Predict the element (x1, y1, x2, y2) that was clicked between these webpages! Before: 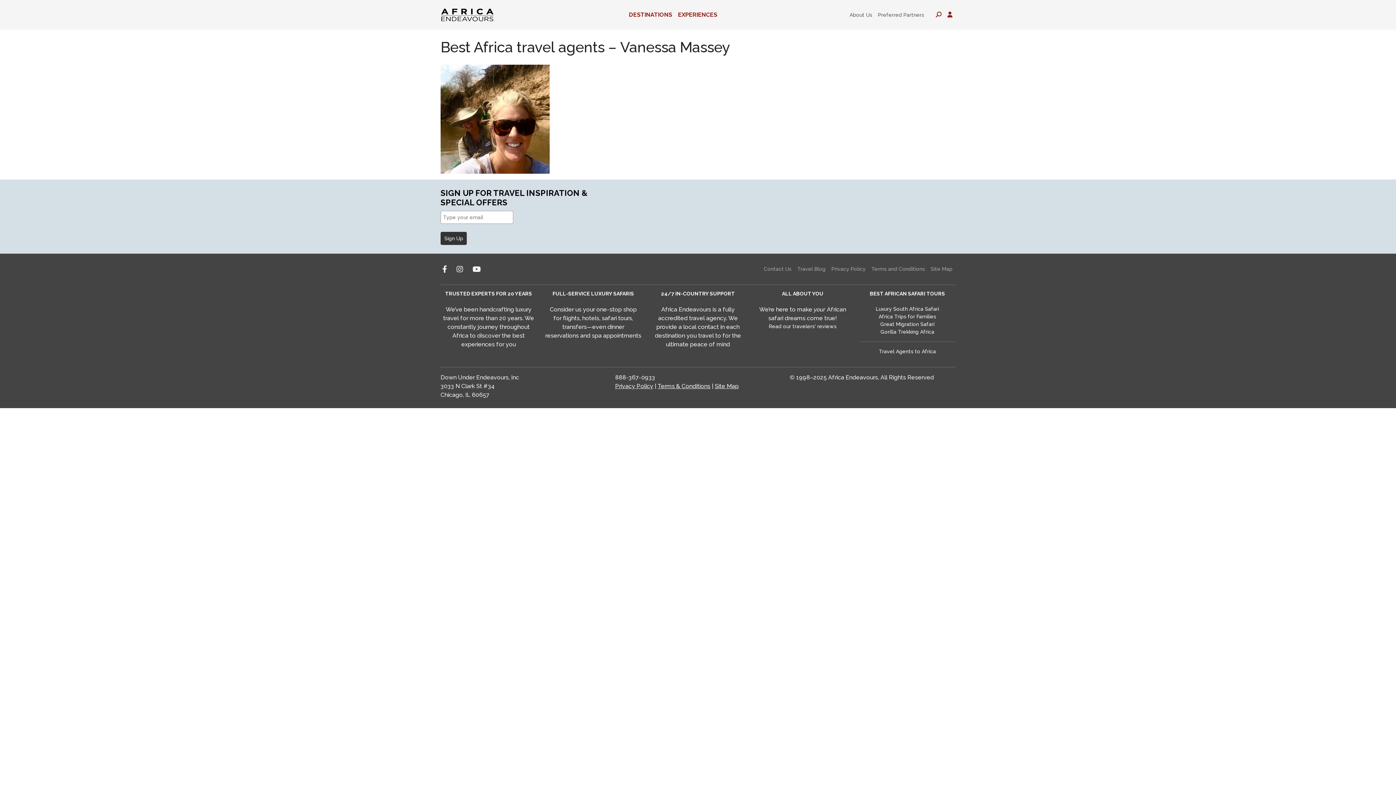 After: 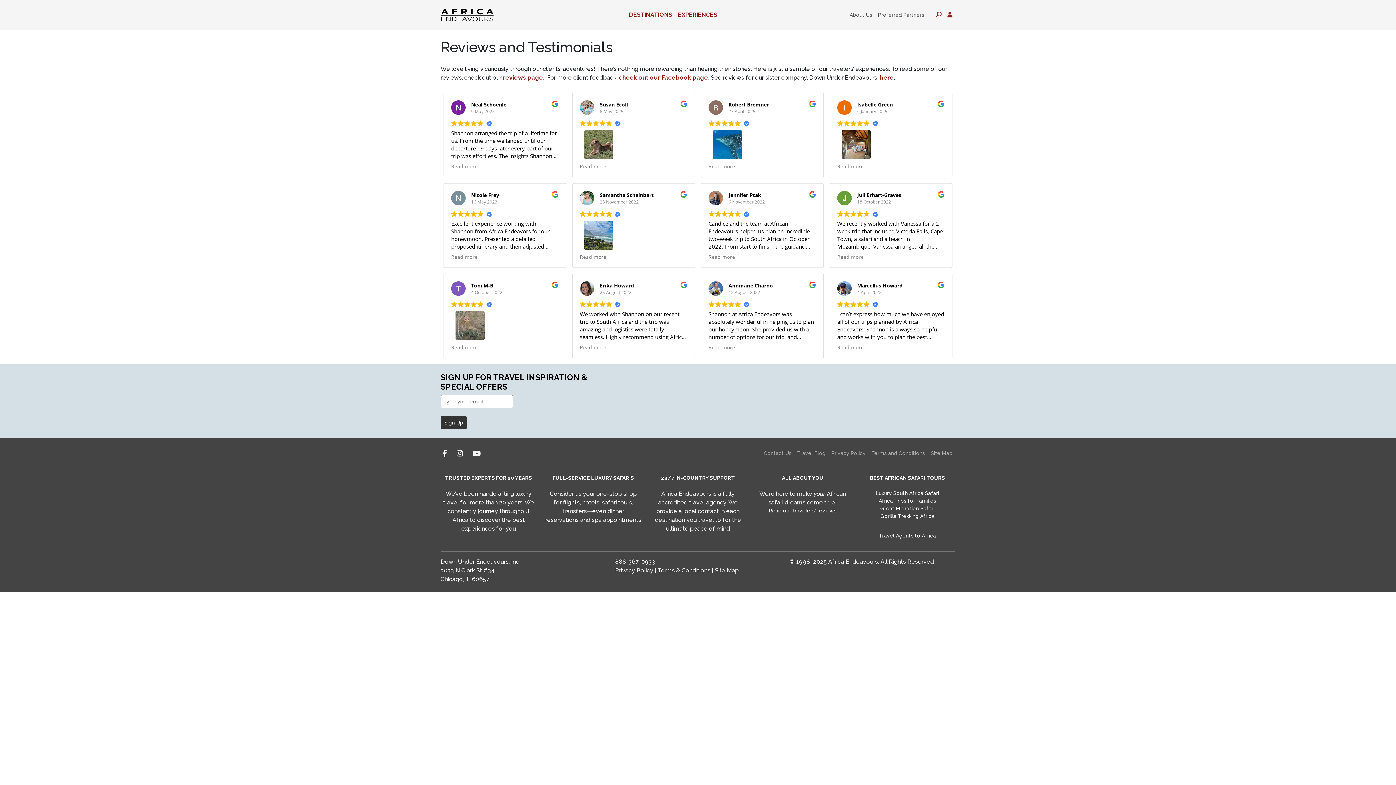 Action: label: Read our travelers' reviews bbox: (754, 322, 850, 330)